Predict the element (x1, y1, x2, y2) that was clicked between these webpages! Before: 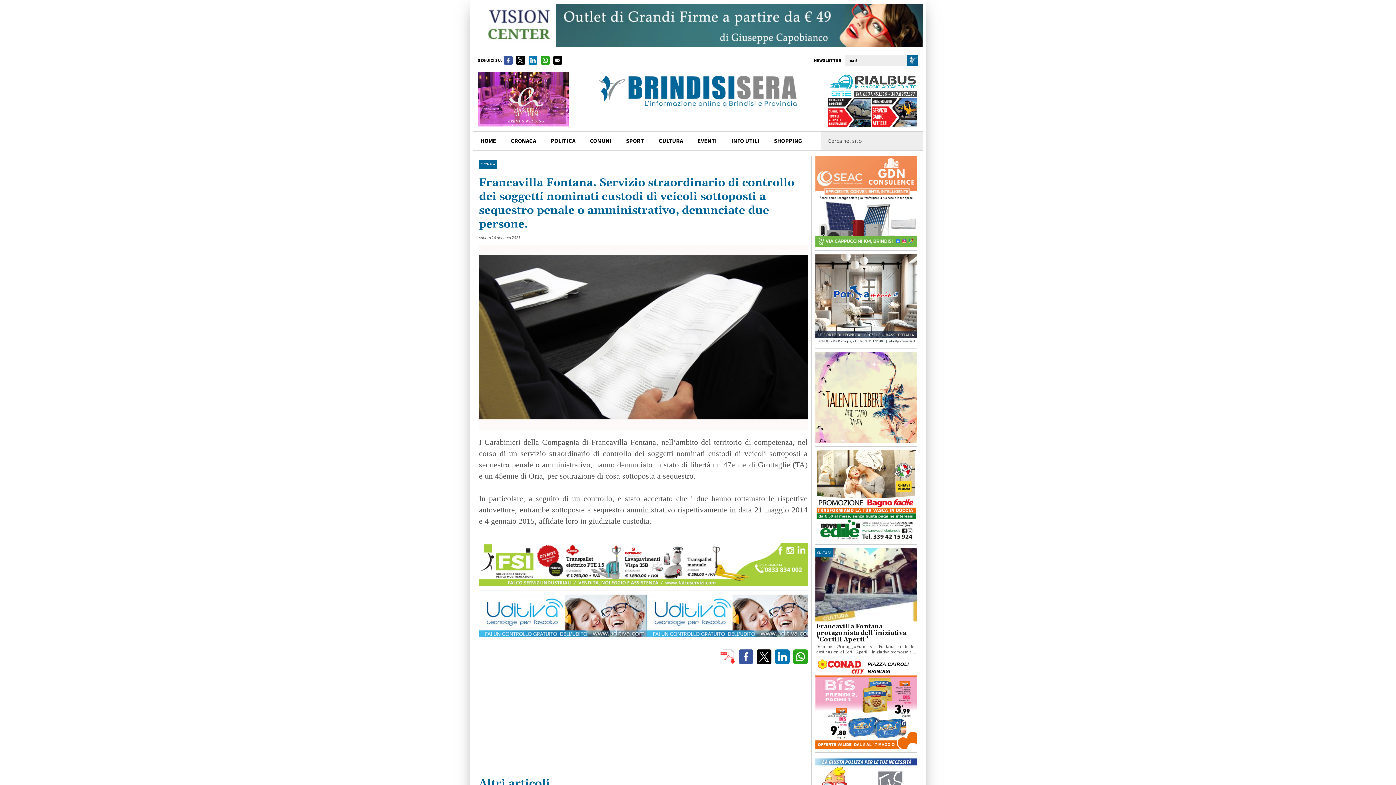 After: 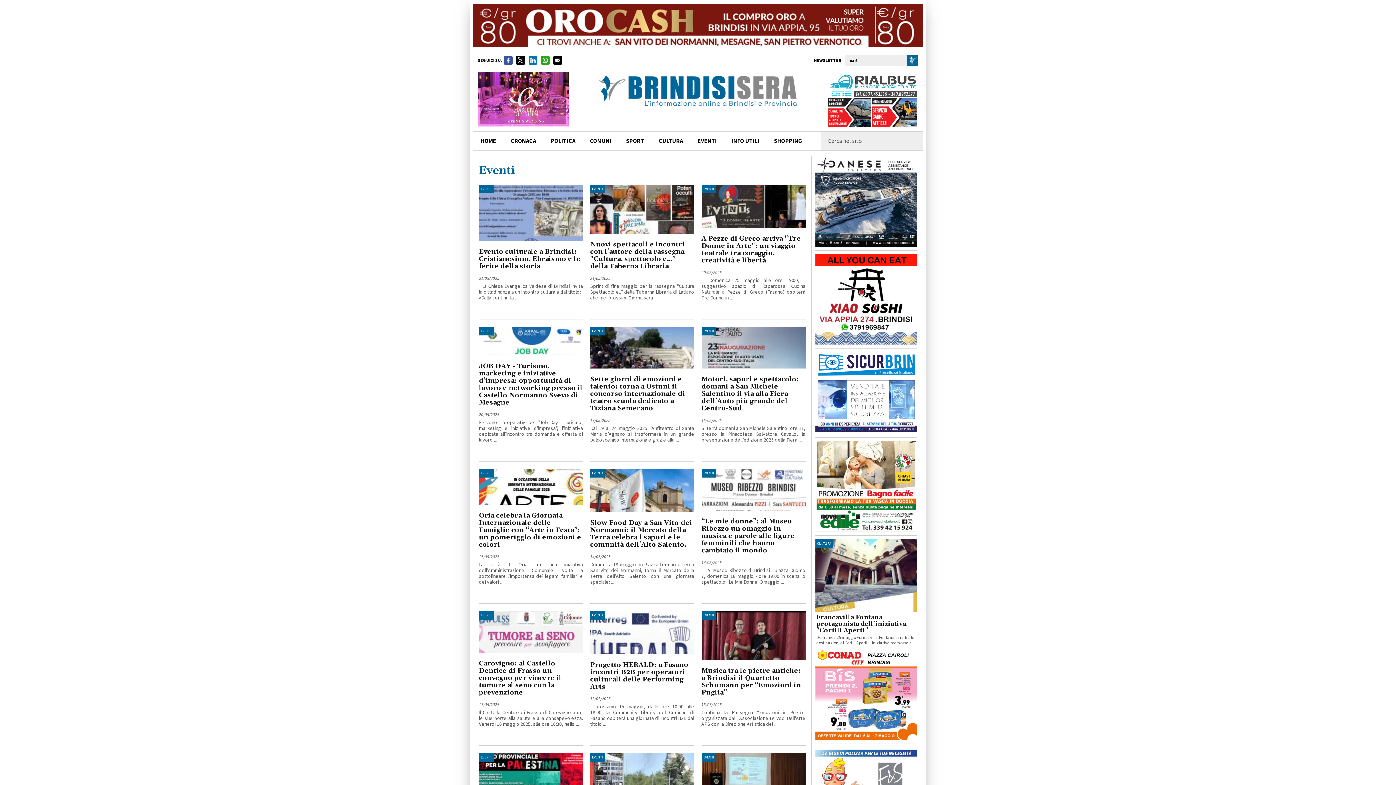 Action: bbox: (690, 131, 724, 150) label: EVENTI